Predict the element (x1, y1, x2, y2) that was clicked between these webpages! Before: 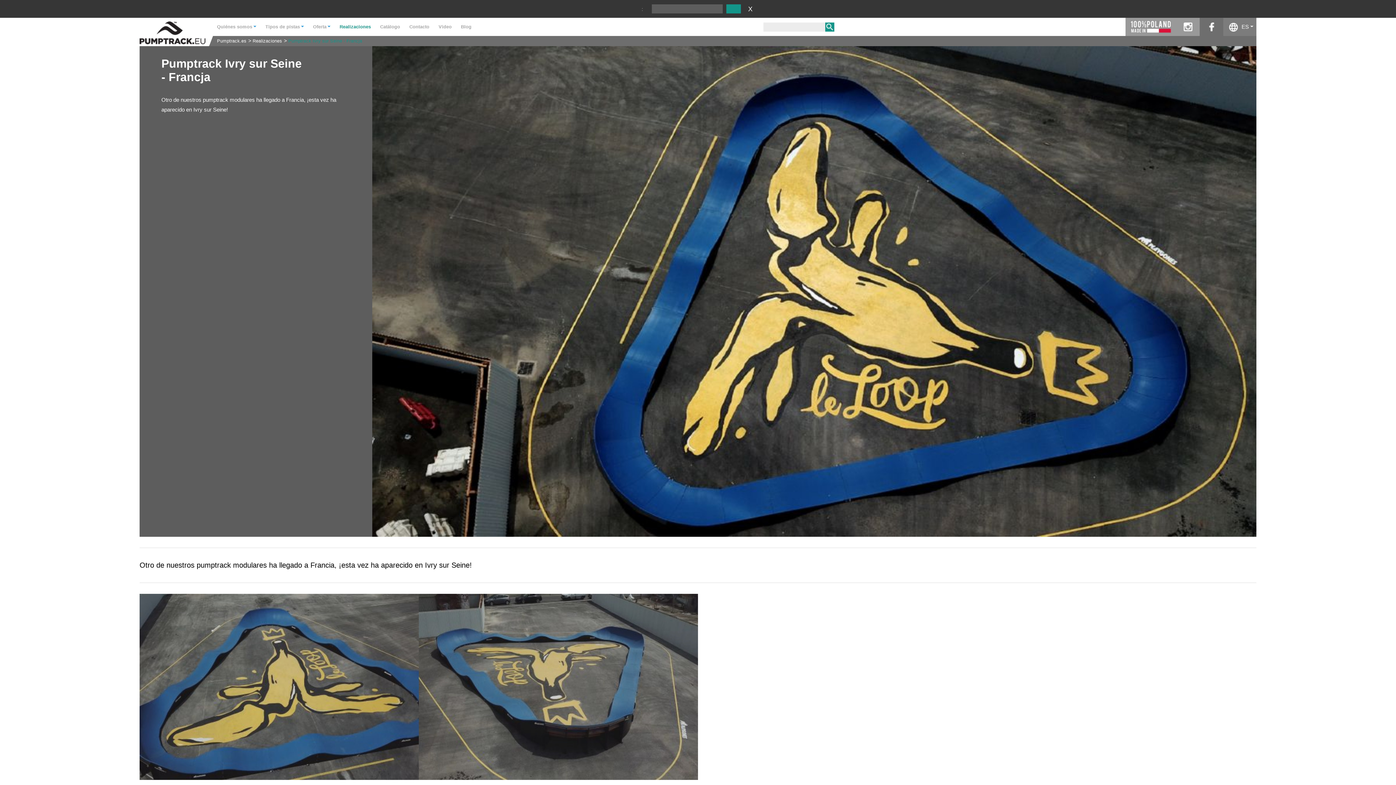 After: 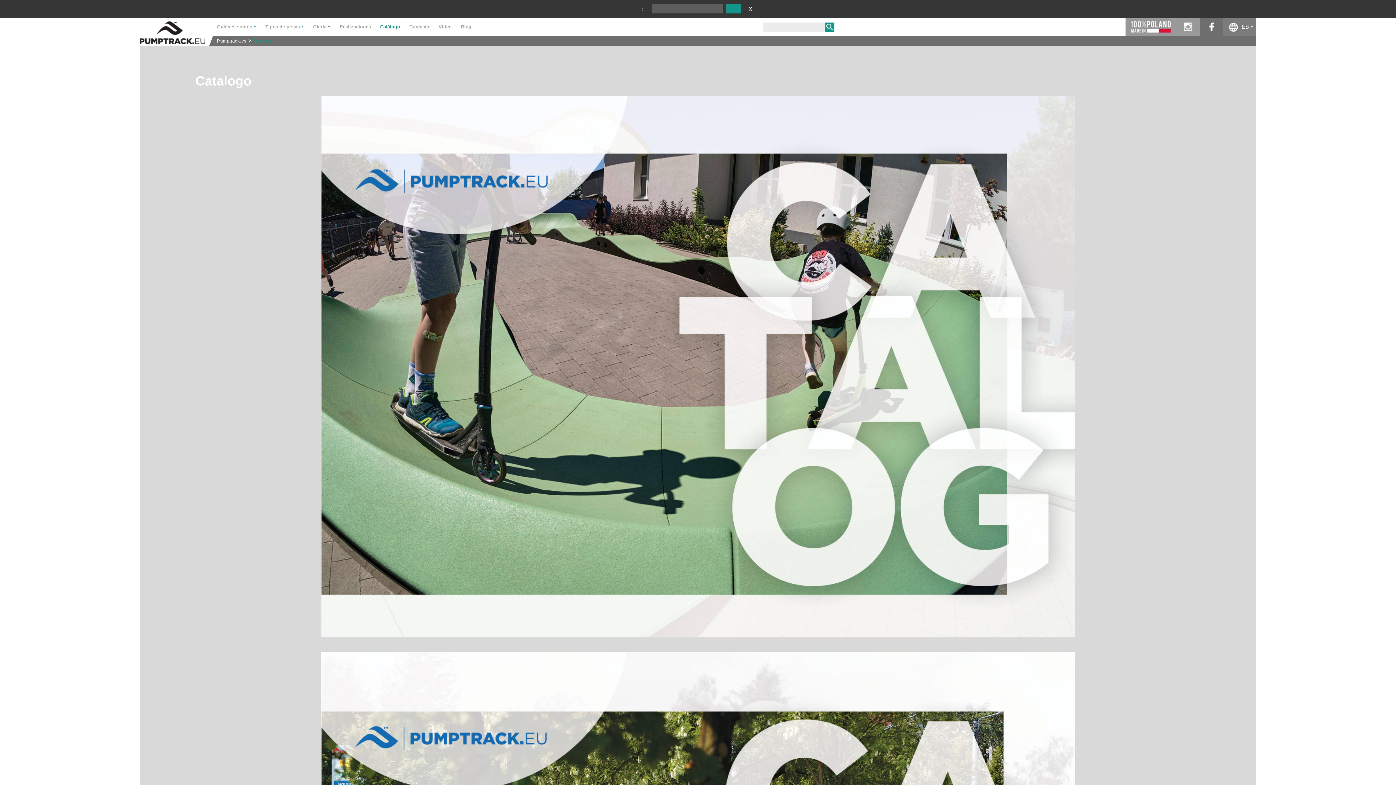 Action: label: Catálogo bbox: (375, 17, 404, 36)